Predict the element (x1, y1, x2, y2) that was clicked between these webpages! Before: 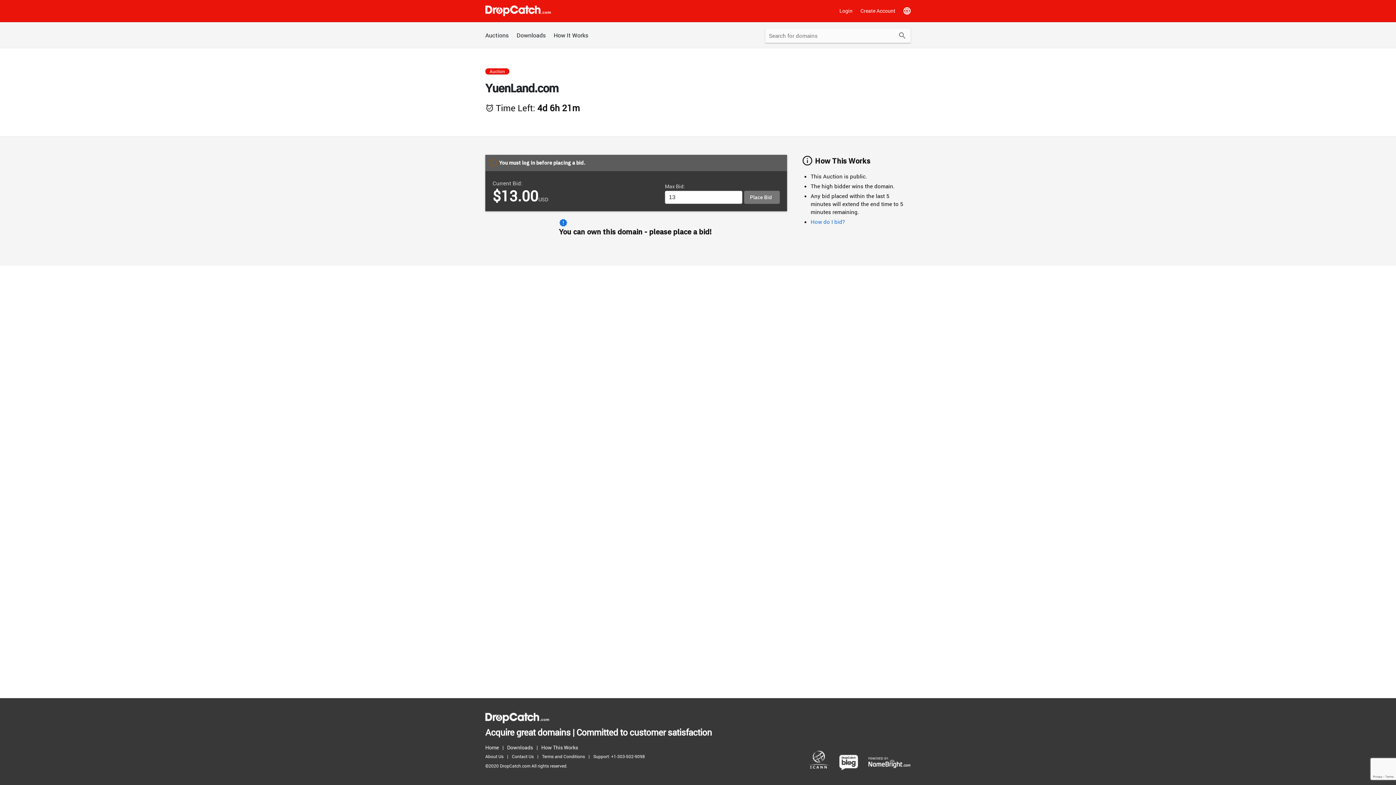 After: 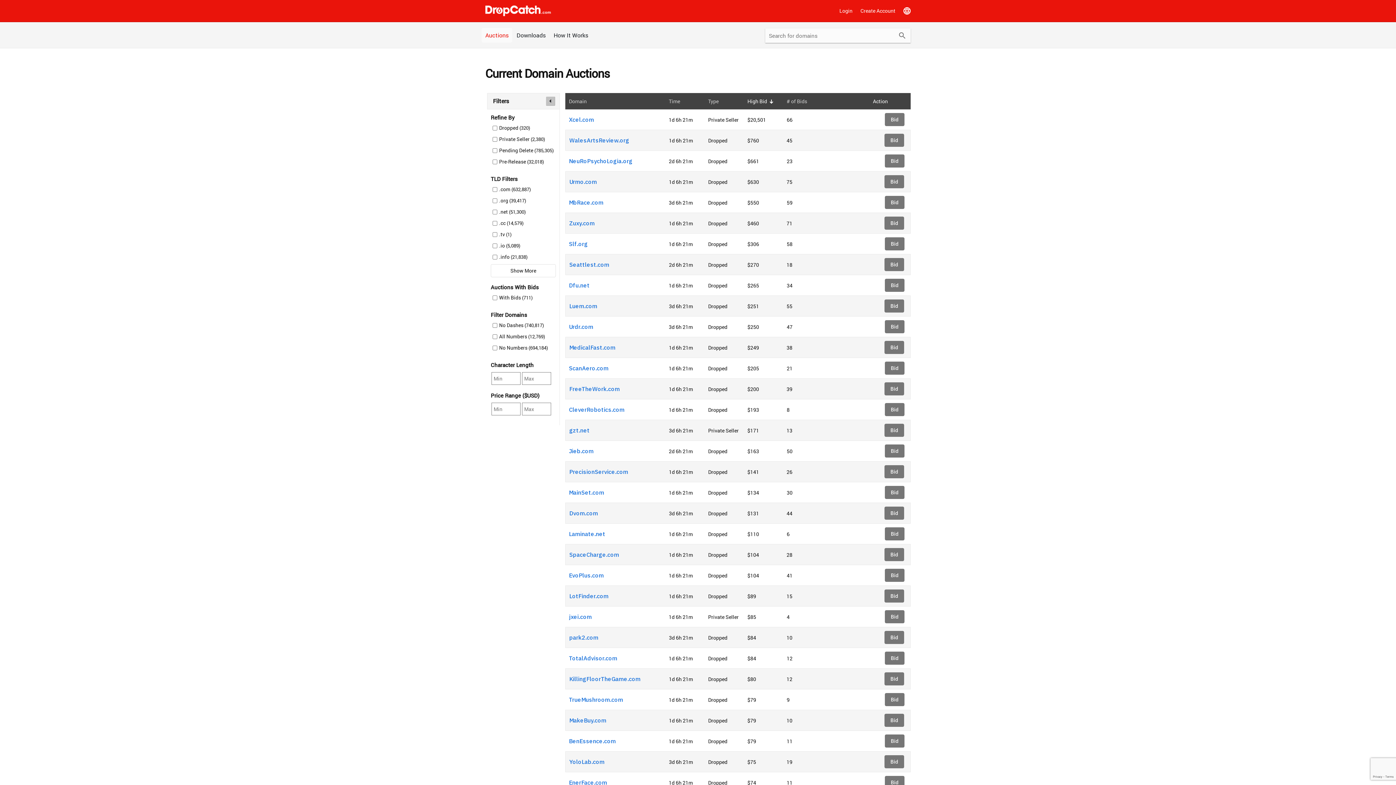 Action: label: Auctions bbox: (481, 28, 512, 42)